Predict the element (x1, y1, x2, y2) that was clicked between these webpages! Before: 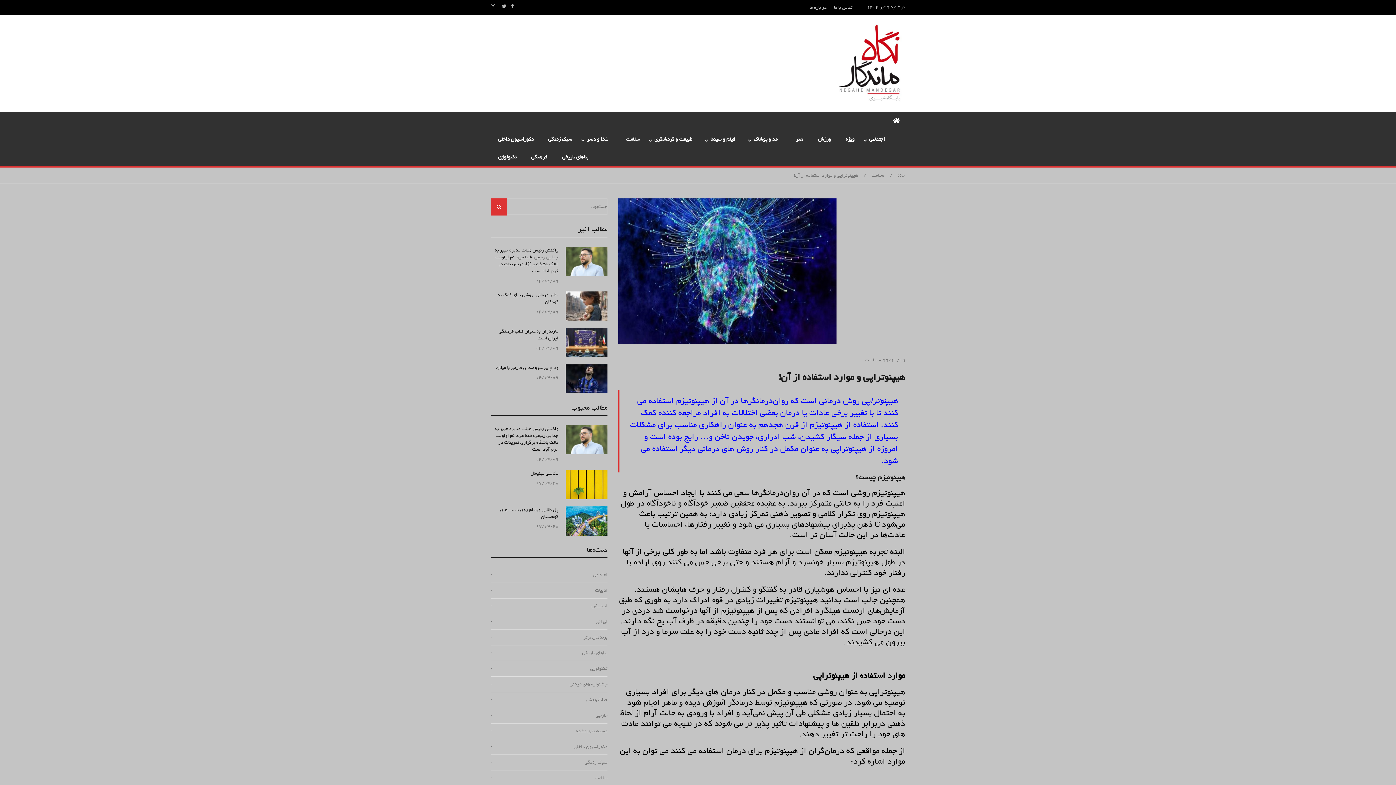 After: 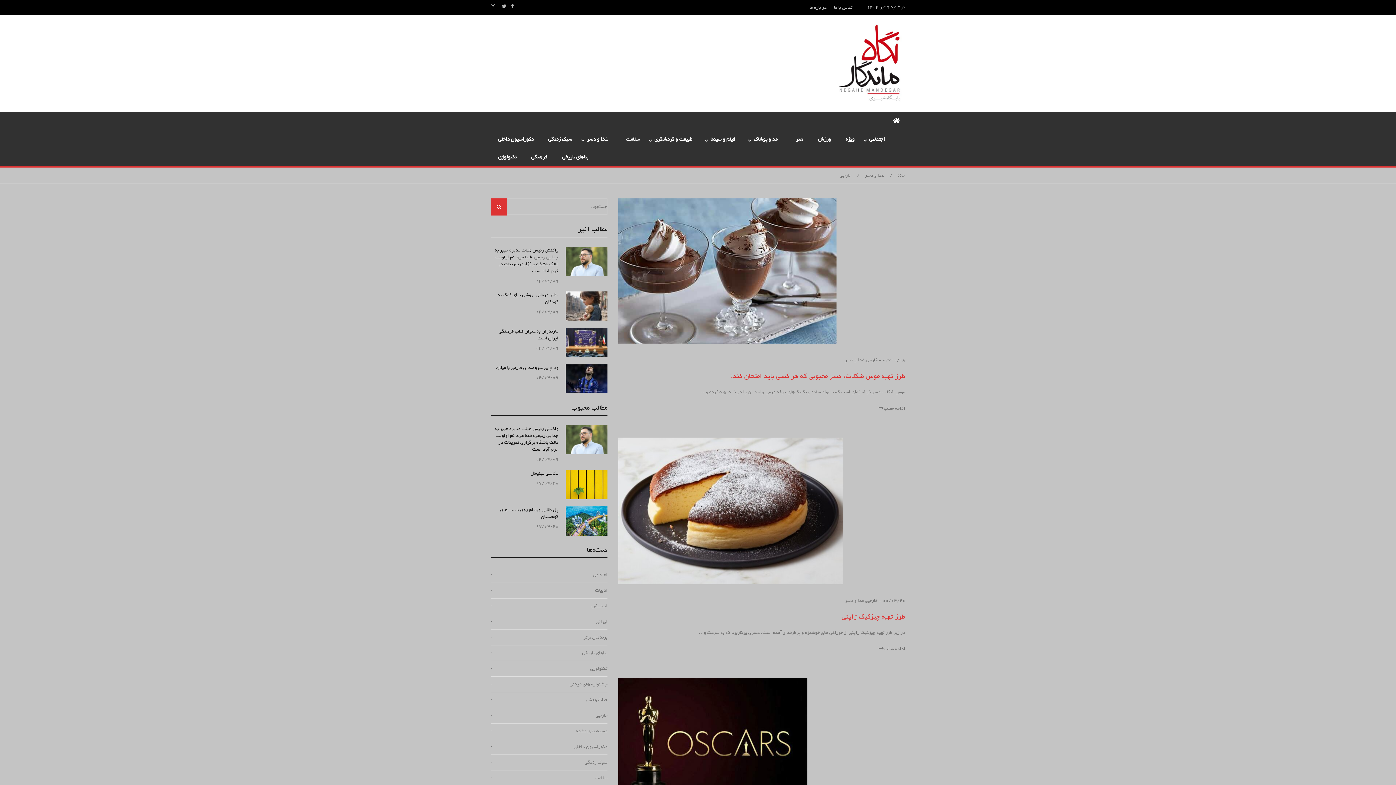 Action: bbox: (496, 711, 607, 720) label: خارجی